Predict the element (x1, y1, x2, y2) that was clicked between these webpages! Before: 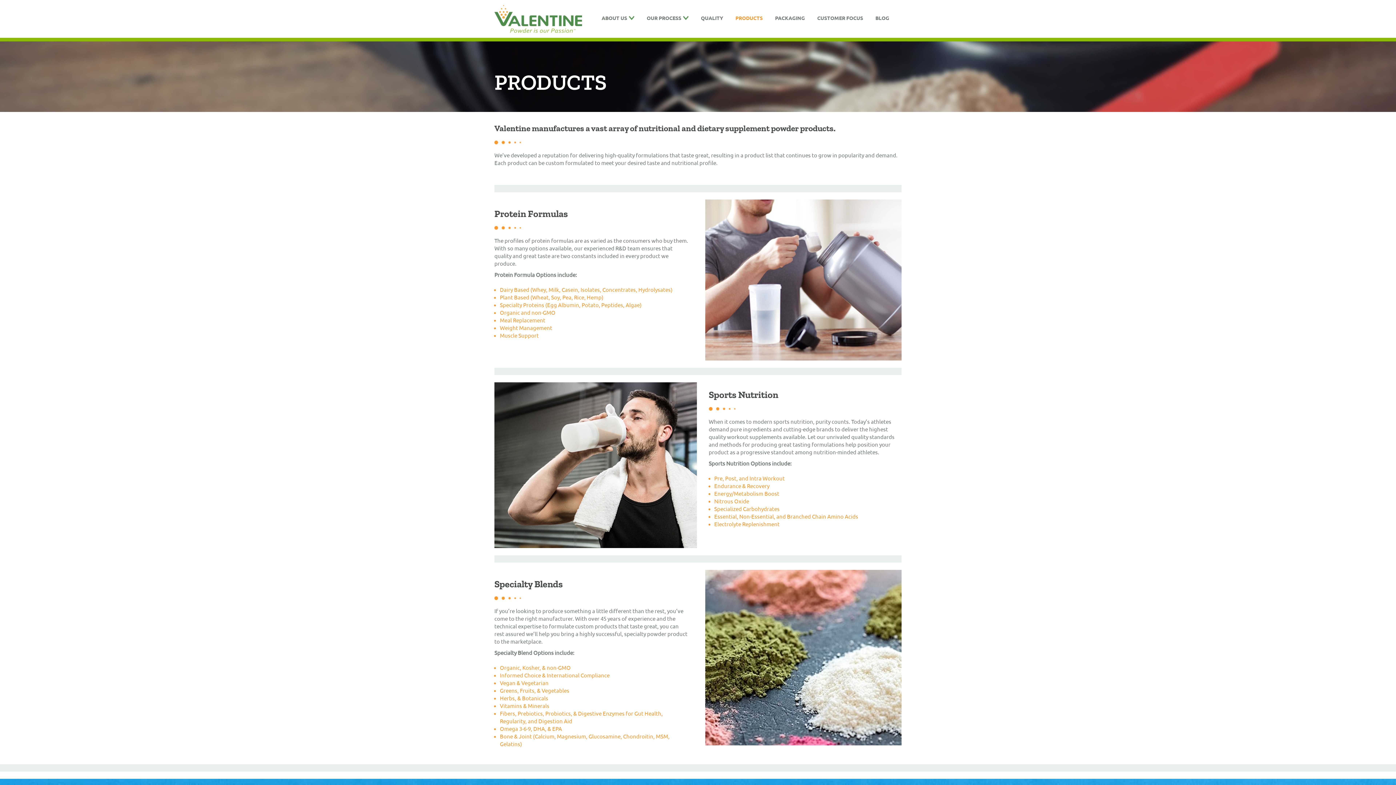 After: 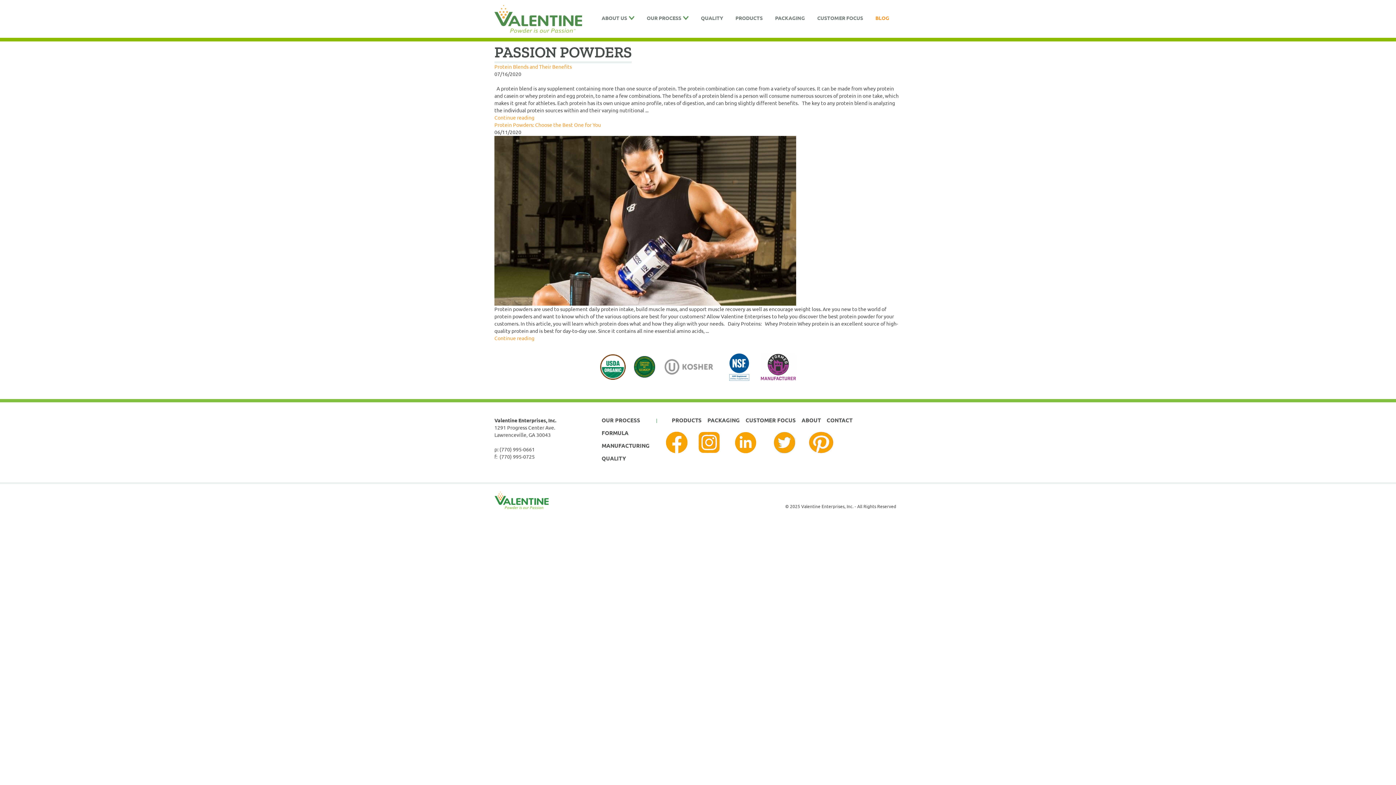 Action: label: BLOG bbox: (875, 0, 889, 36)